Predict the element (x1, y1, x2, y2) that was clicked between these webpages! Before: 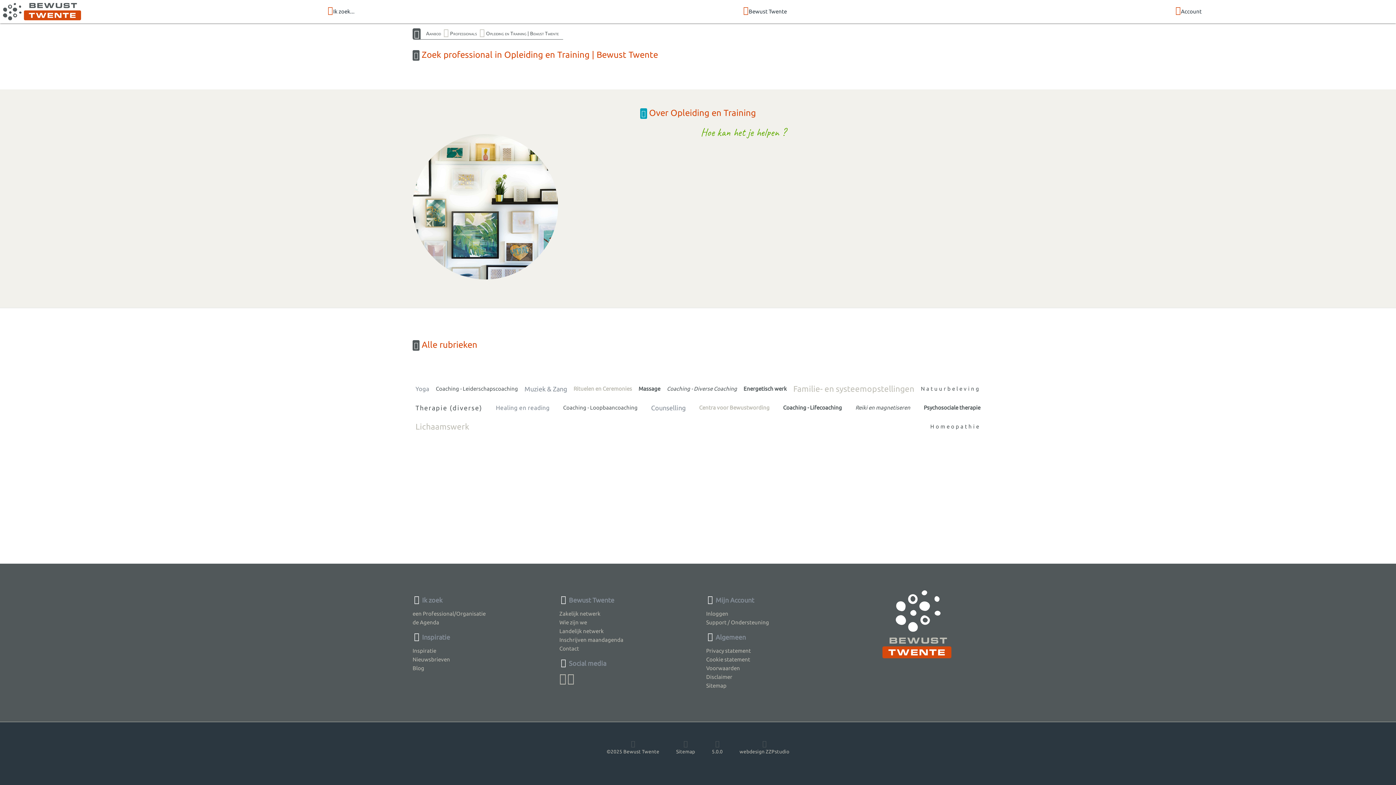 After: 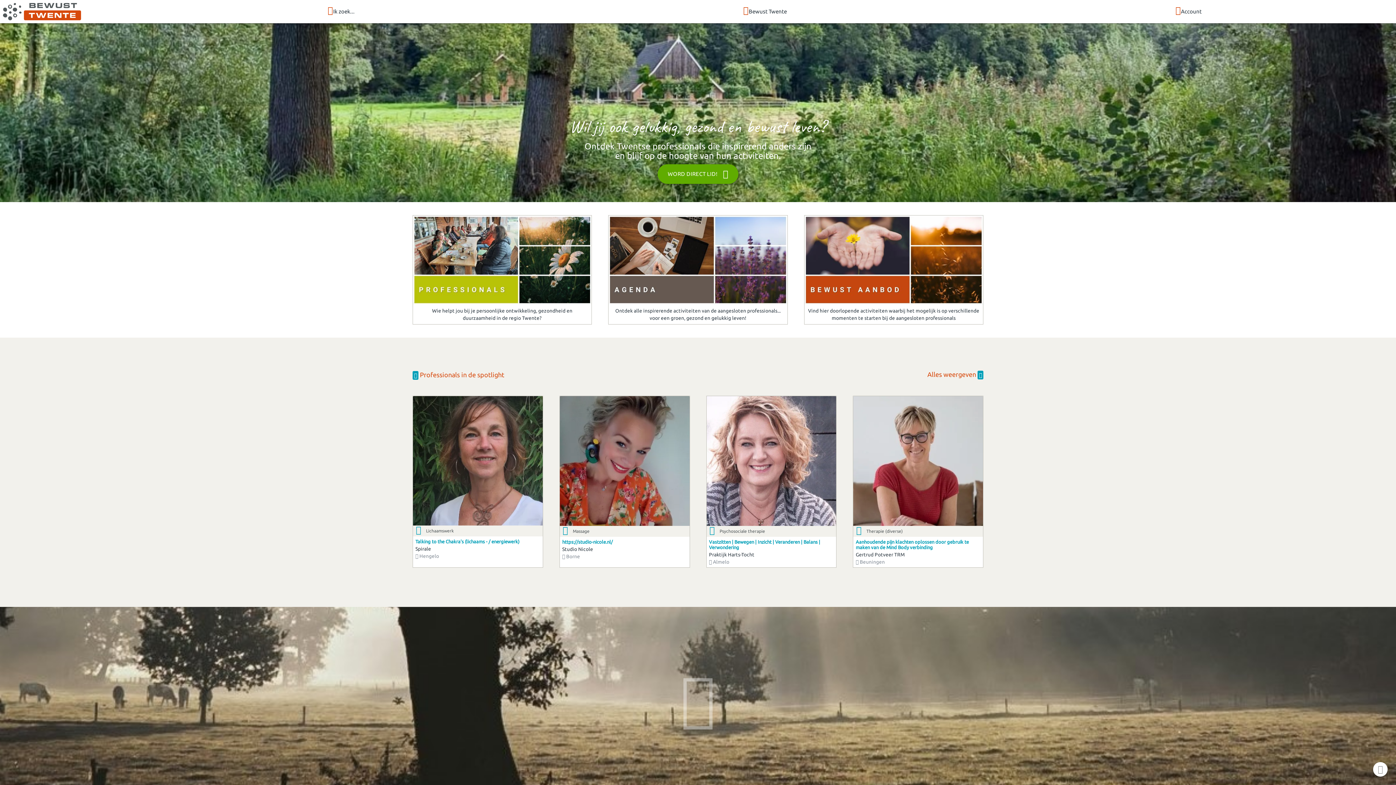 Action: bbox: (412, 28, 420, 39)